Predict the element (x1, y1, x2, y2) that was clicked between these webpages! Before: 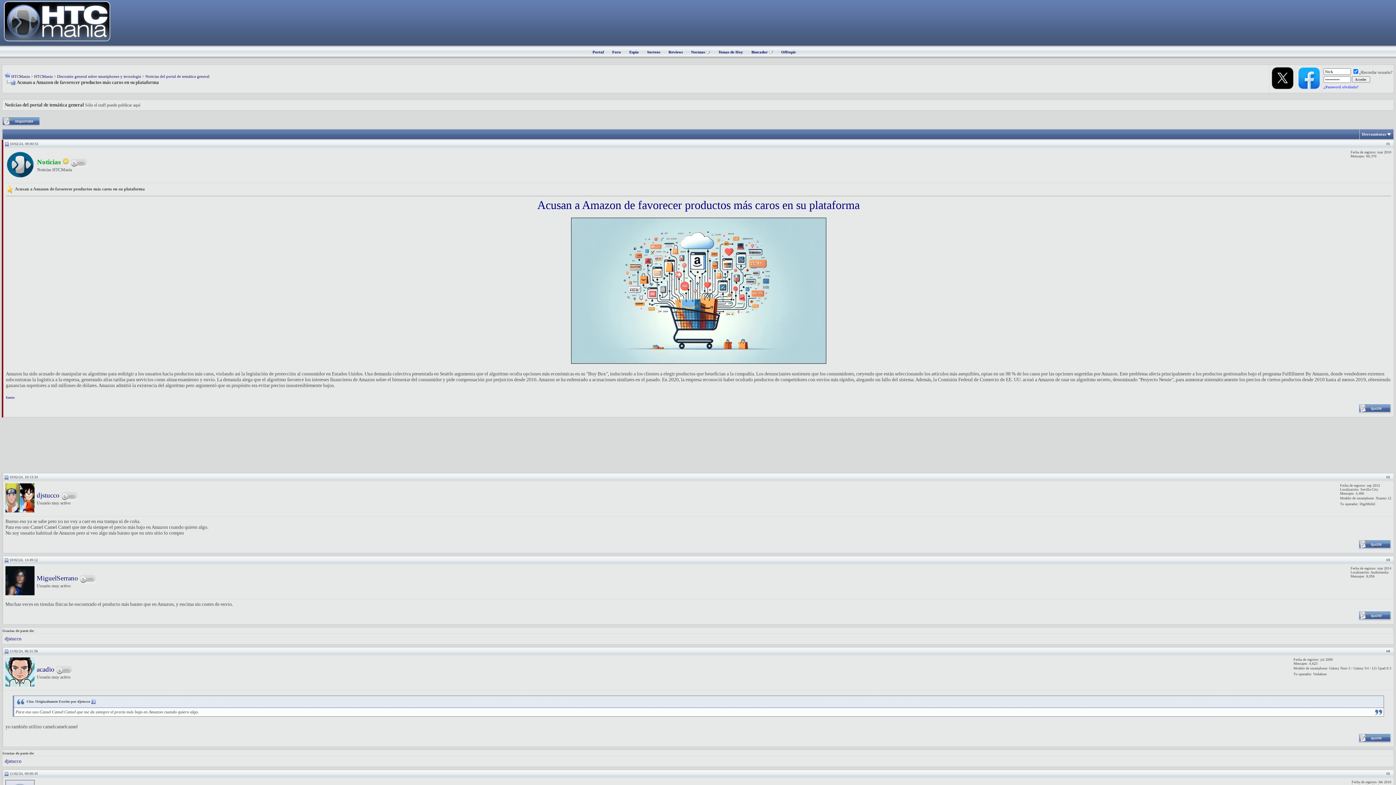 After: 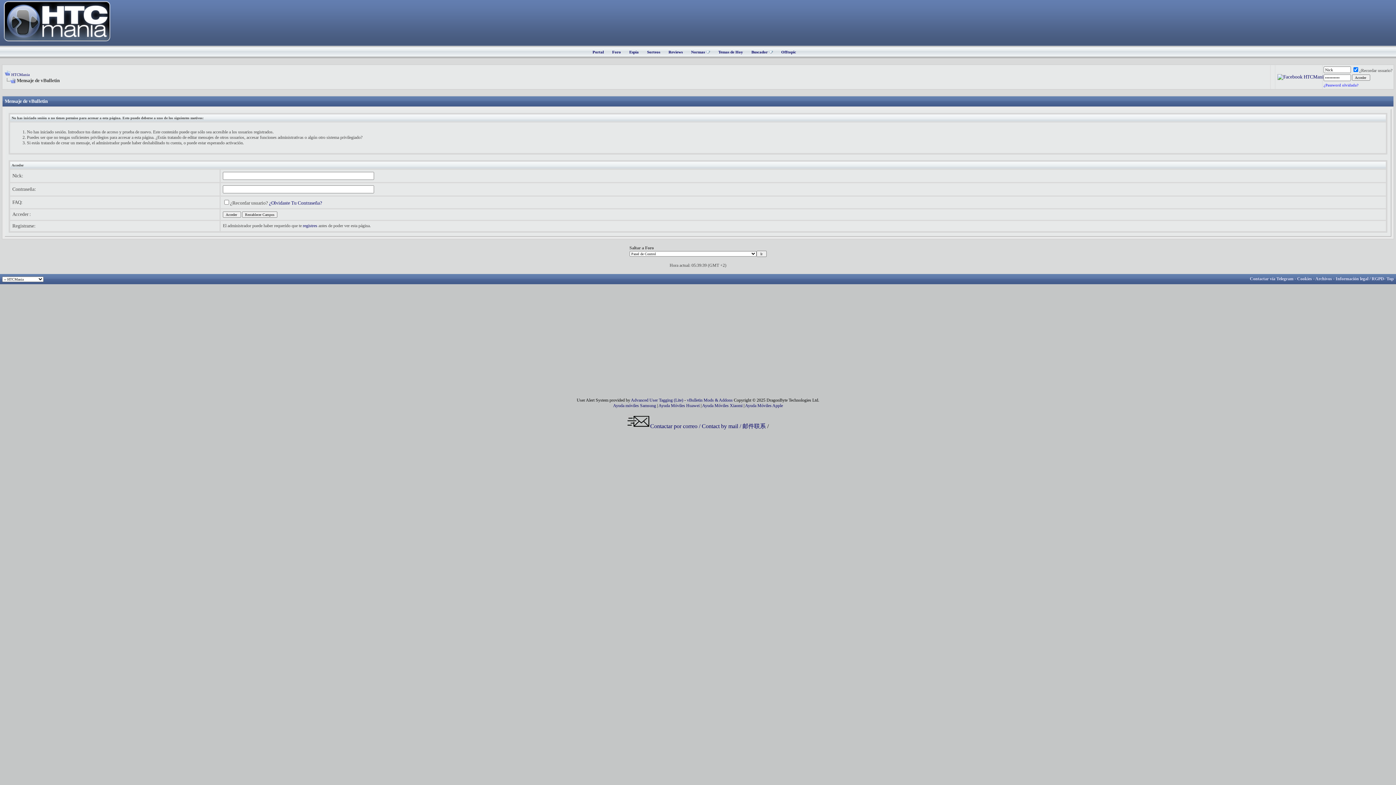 Action: bbox: (1358, 409, 1391, 414)